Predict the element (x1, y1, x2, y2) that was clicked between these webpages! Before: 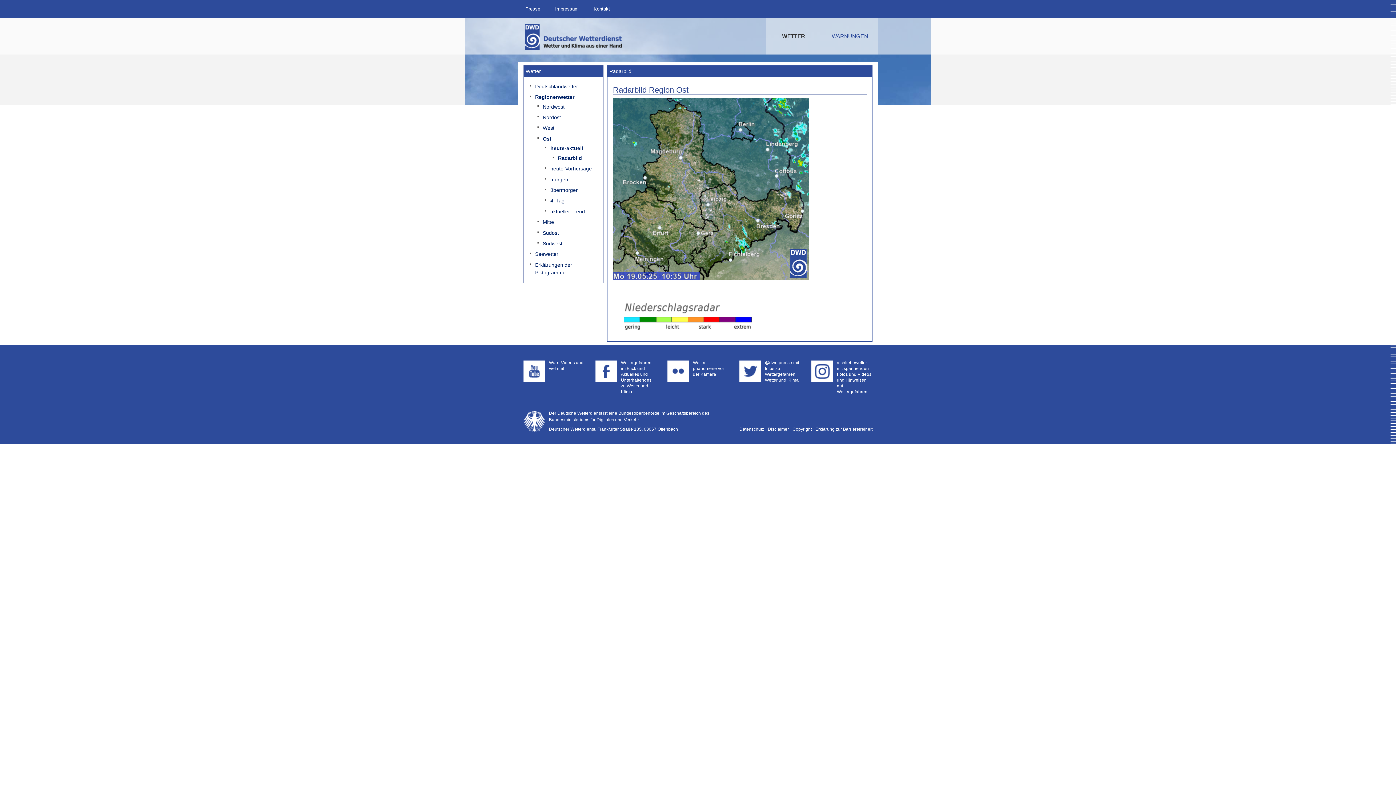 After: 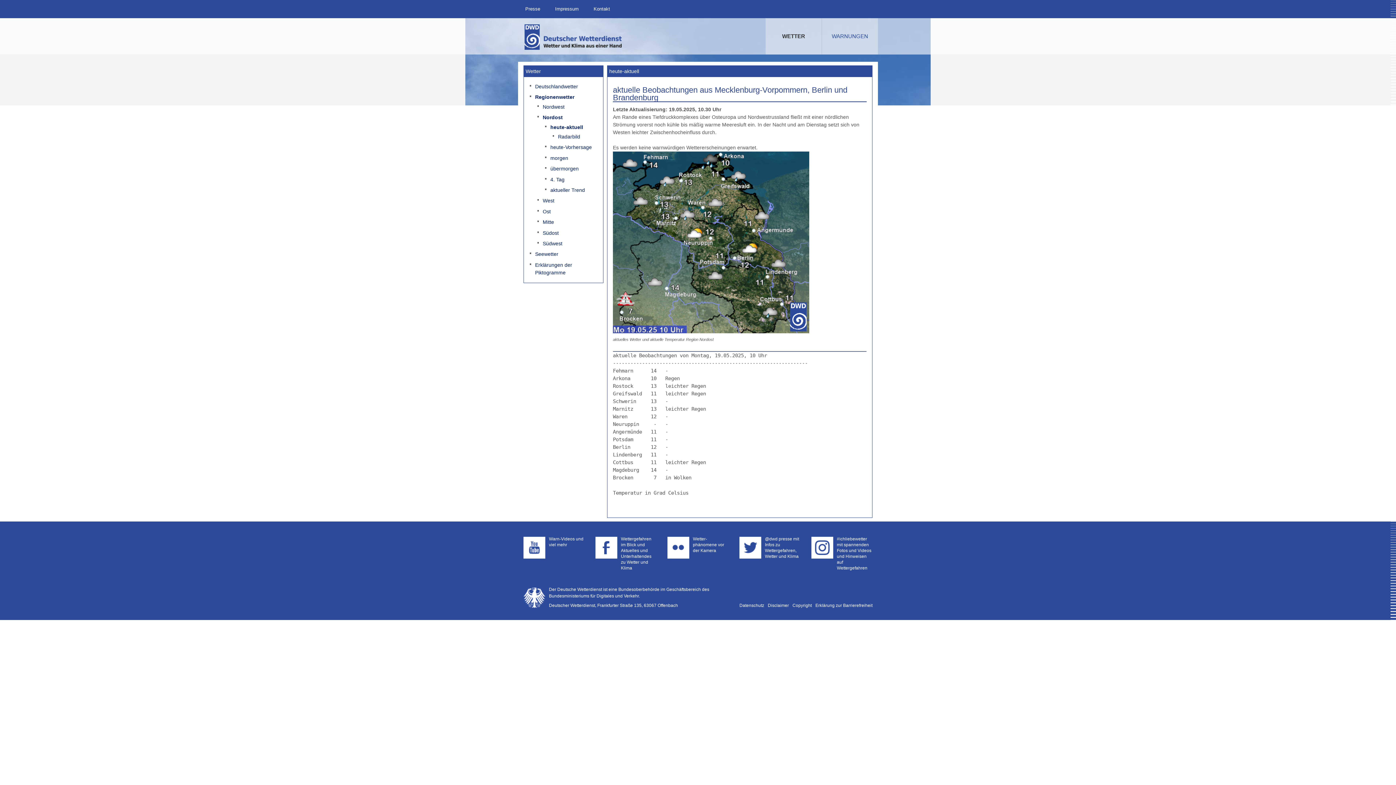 Action: label: Nordost bbox: (542, 114, 561, 122)